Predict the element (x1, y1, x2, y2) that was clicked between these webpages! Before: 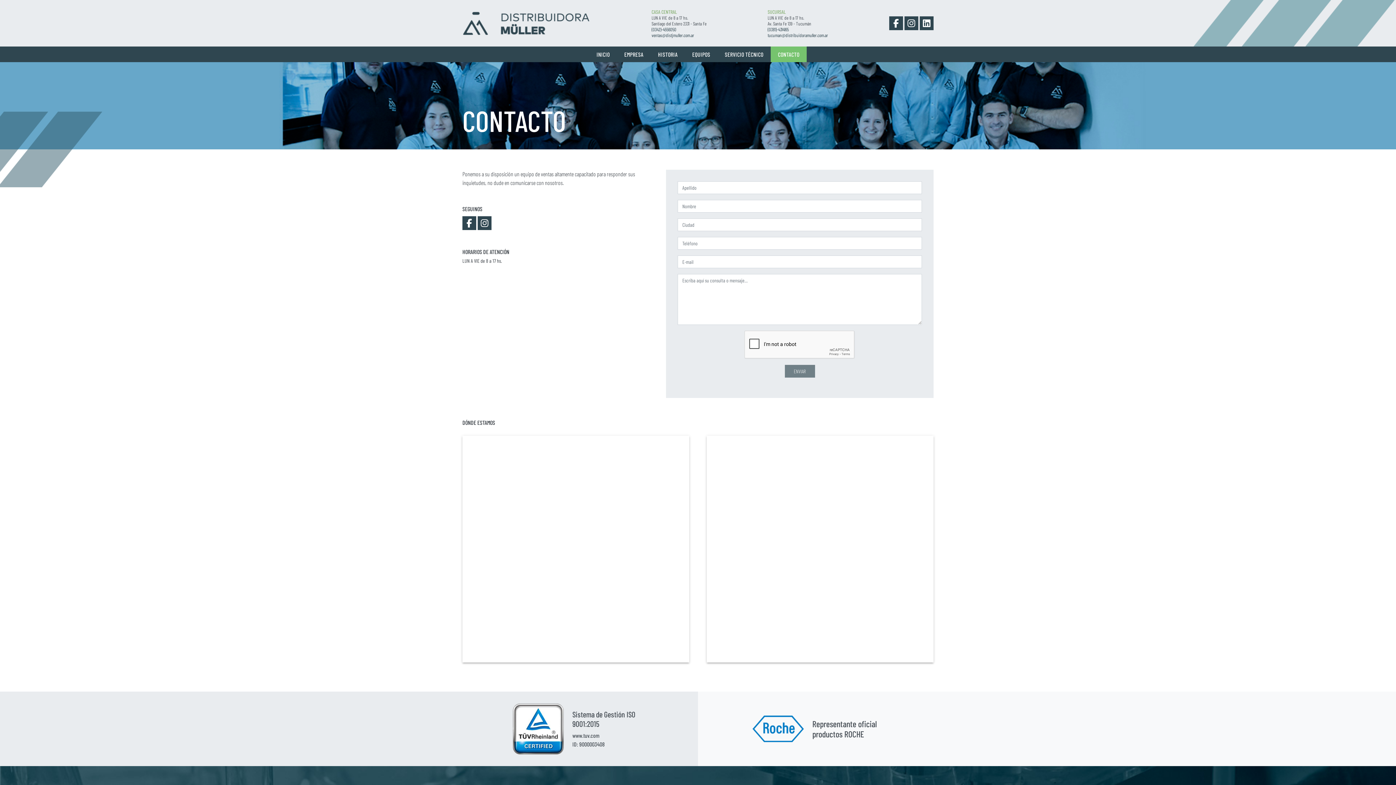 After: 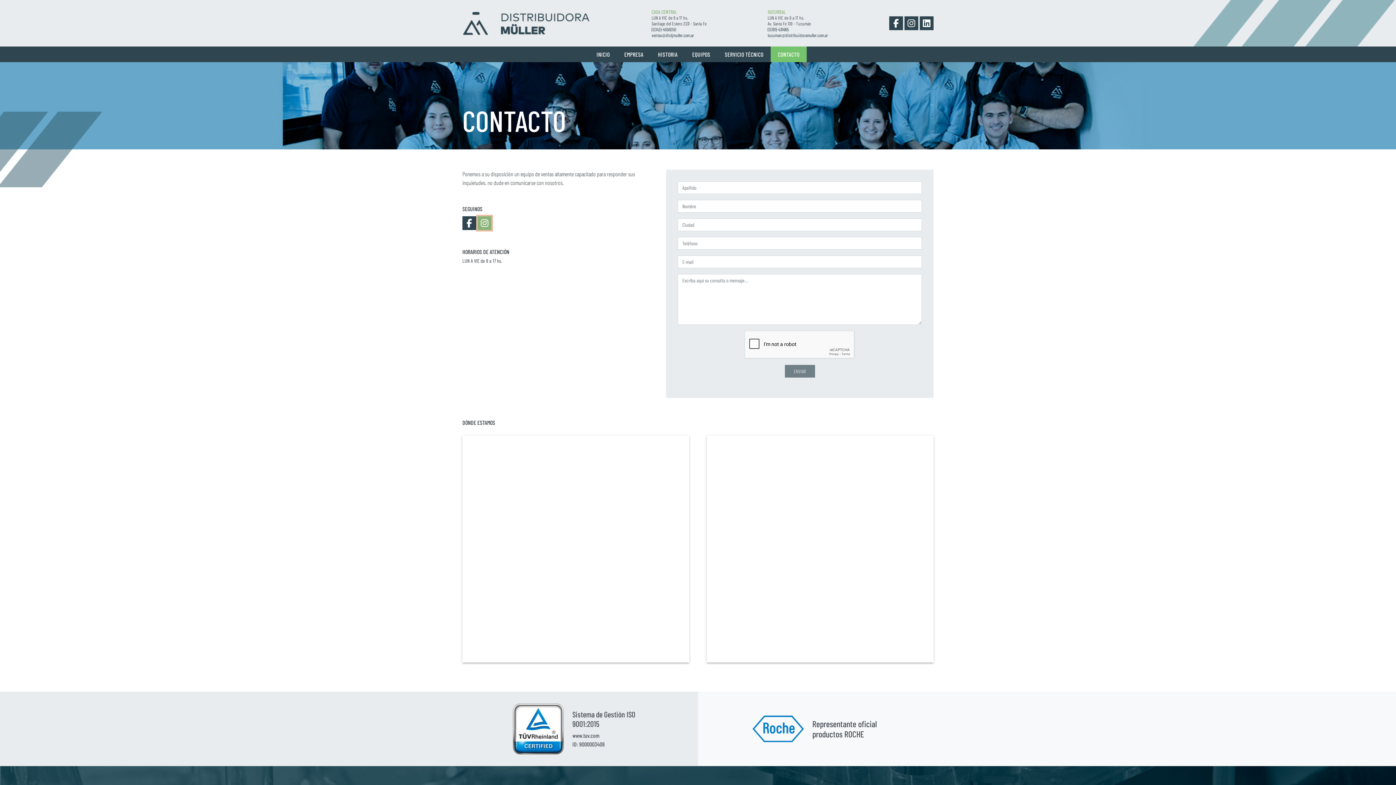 Action: bbox: (477, 216, 491, 230)